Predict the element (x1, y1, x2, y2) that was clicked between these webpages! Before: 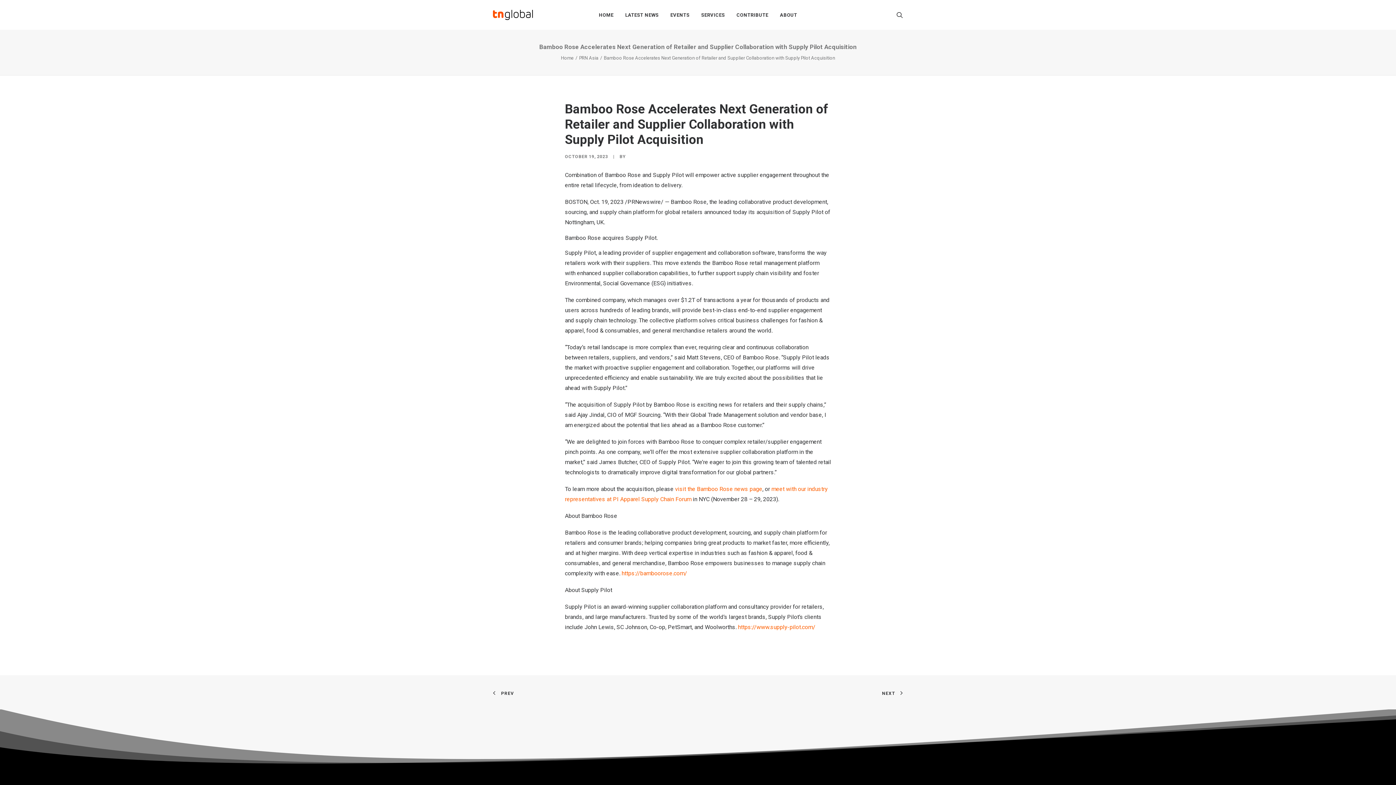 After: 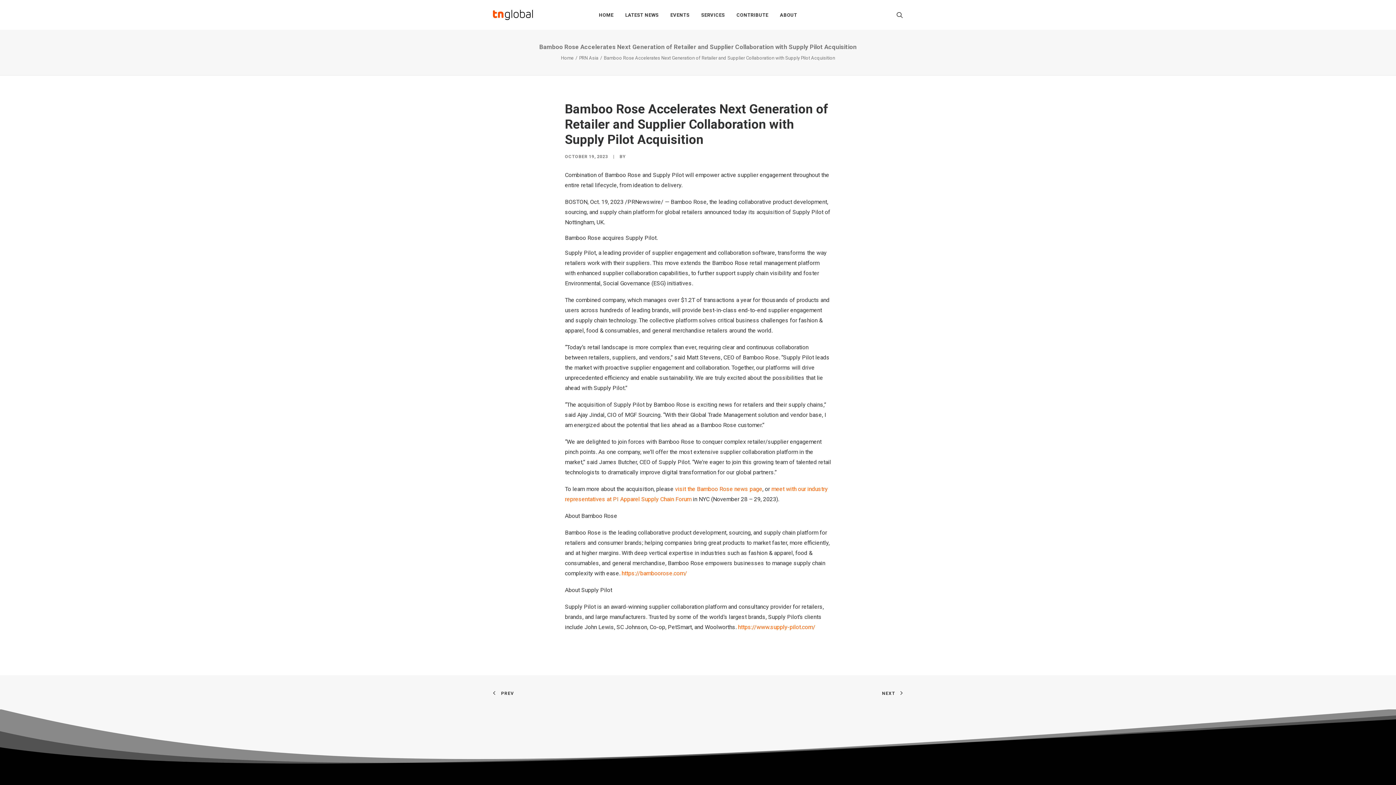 Action: label: PRN Asia bbox: (579, 55, 598, 60)